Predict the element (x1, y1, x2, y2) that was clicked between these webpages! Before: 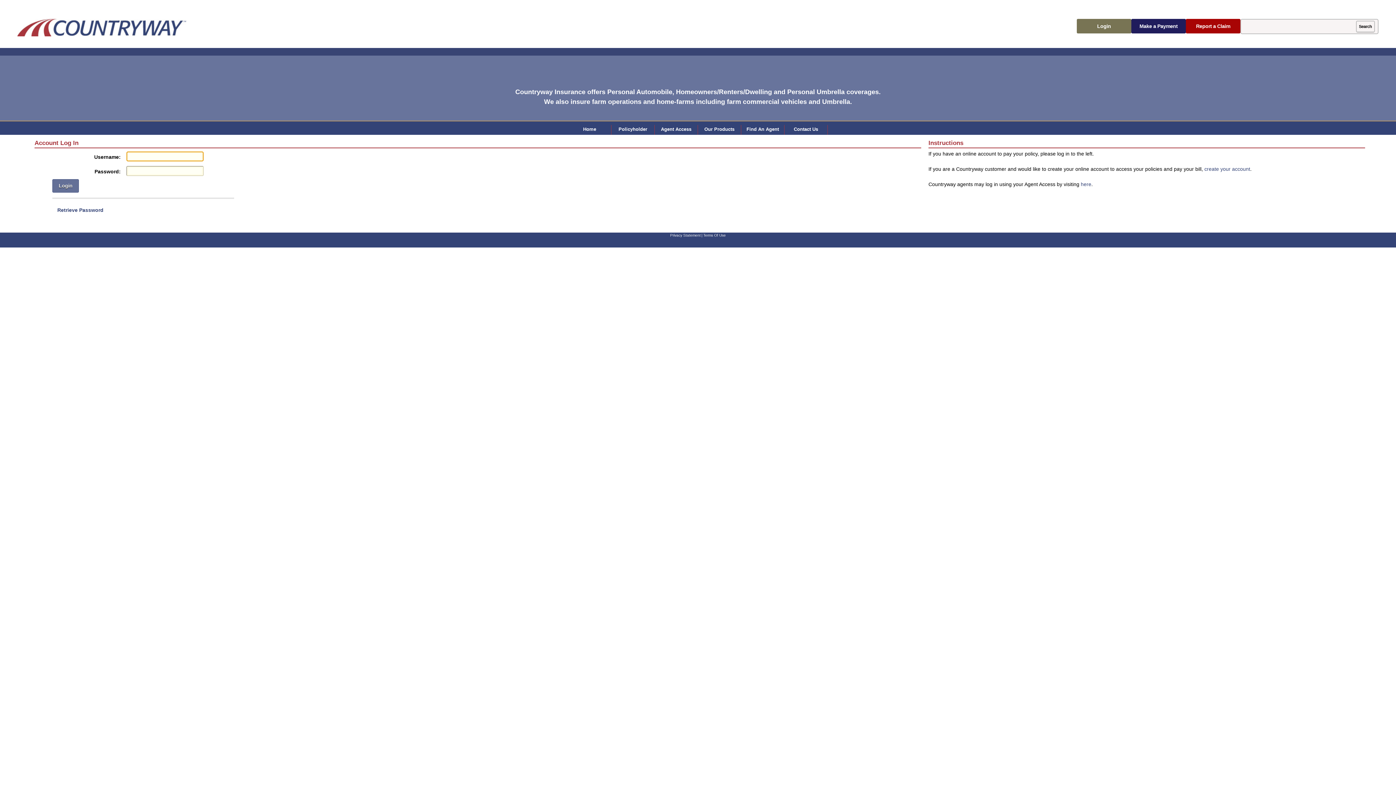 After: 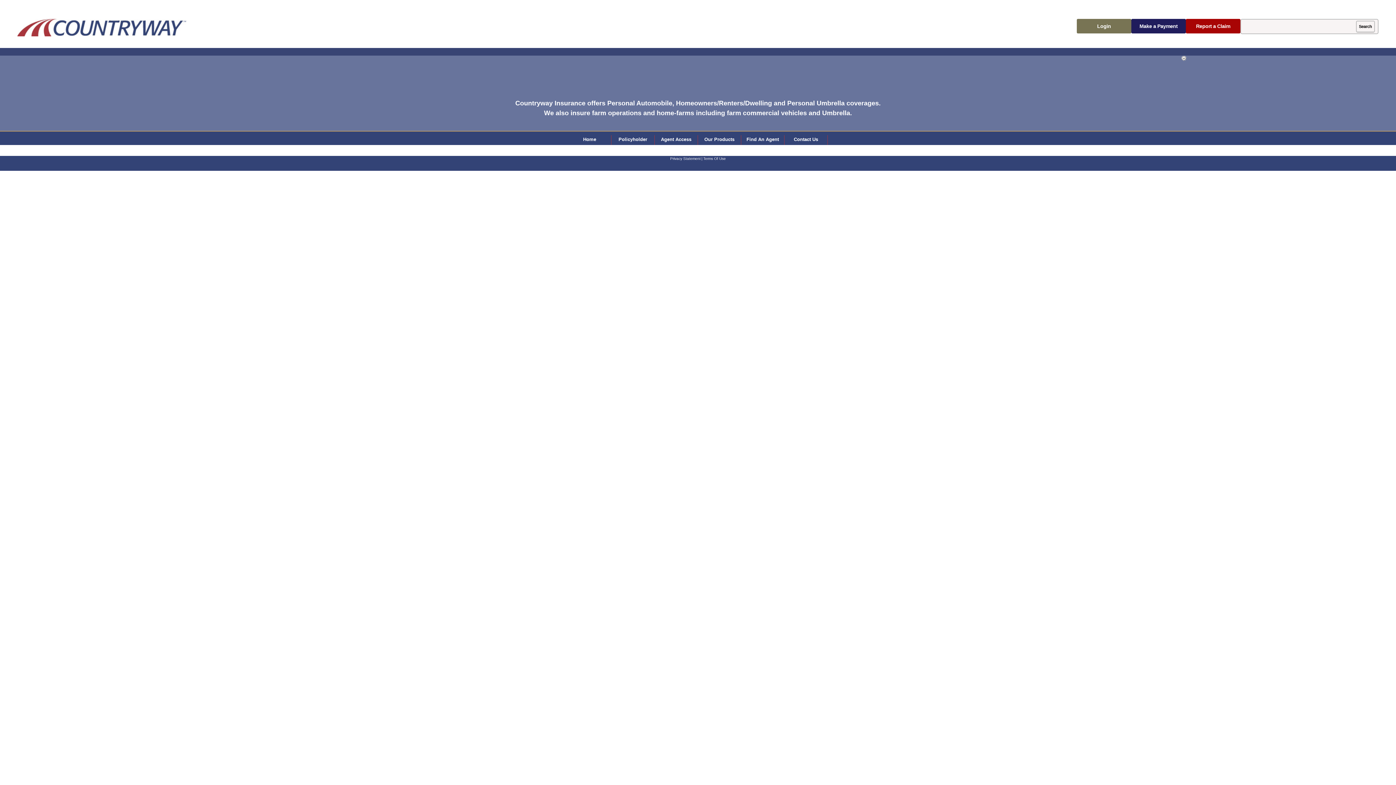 Action: bbox: (1356, 20, 1375, 32) label: Search